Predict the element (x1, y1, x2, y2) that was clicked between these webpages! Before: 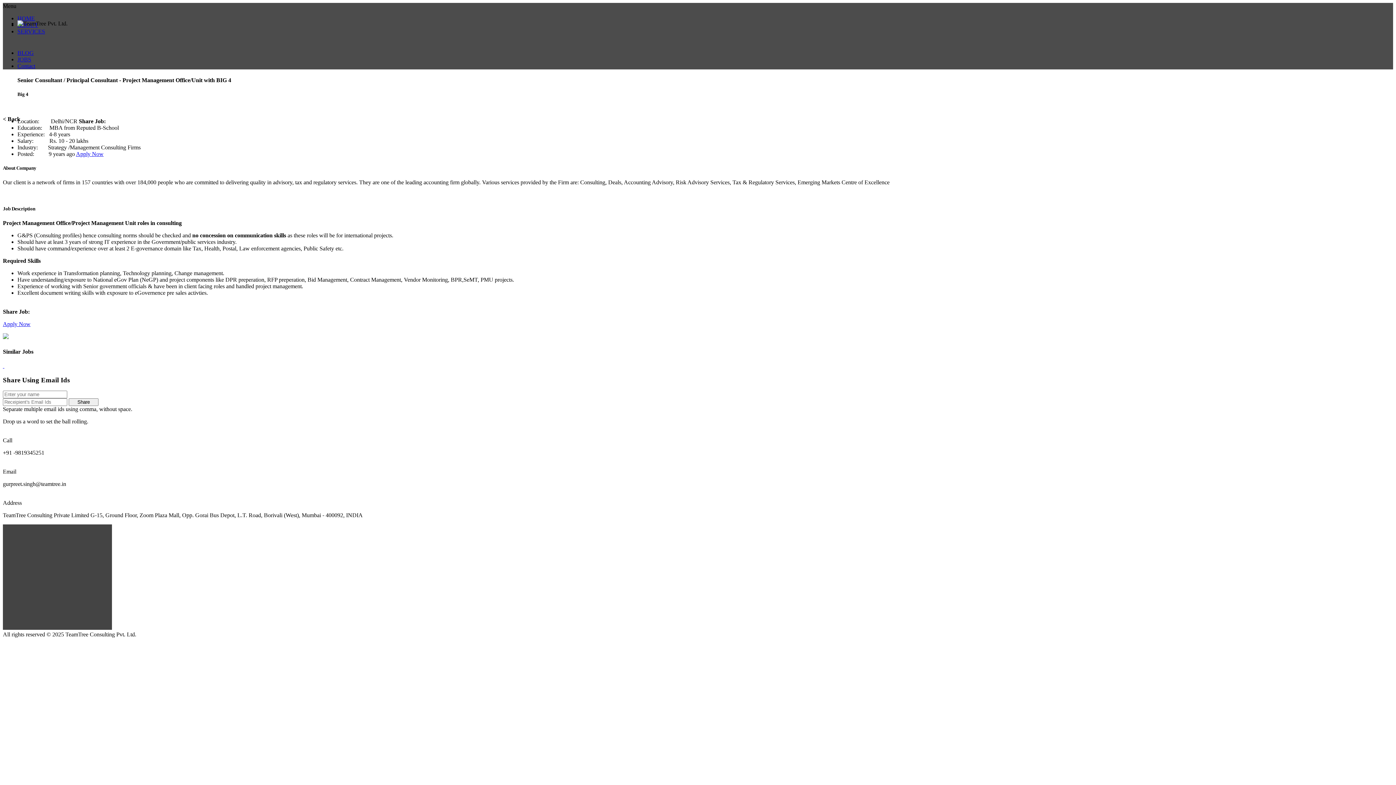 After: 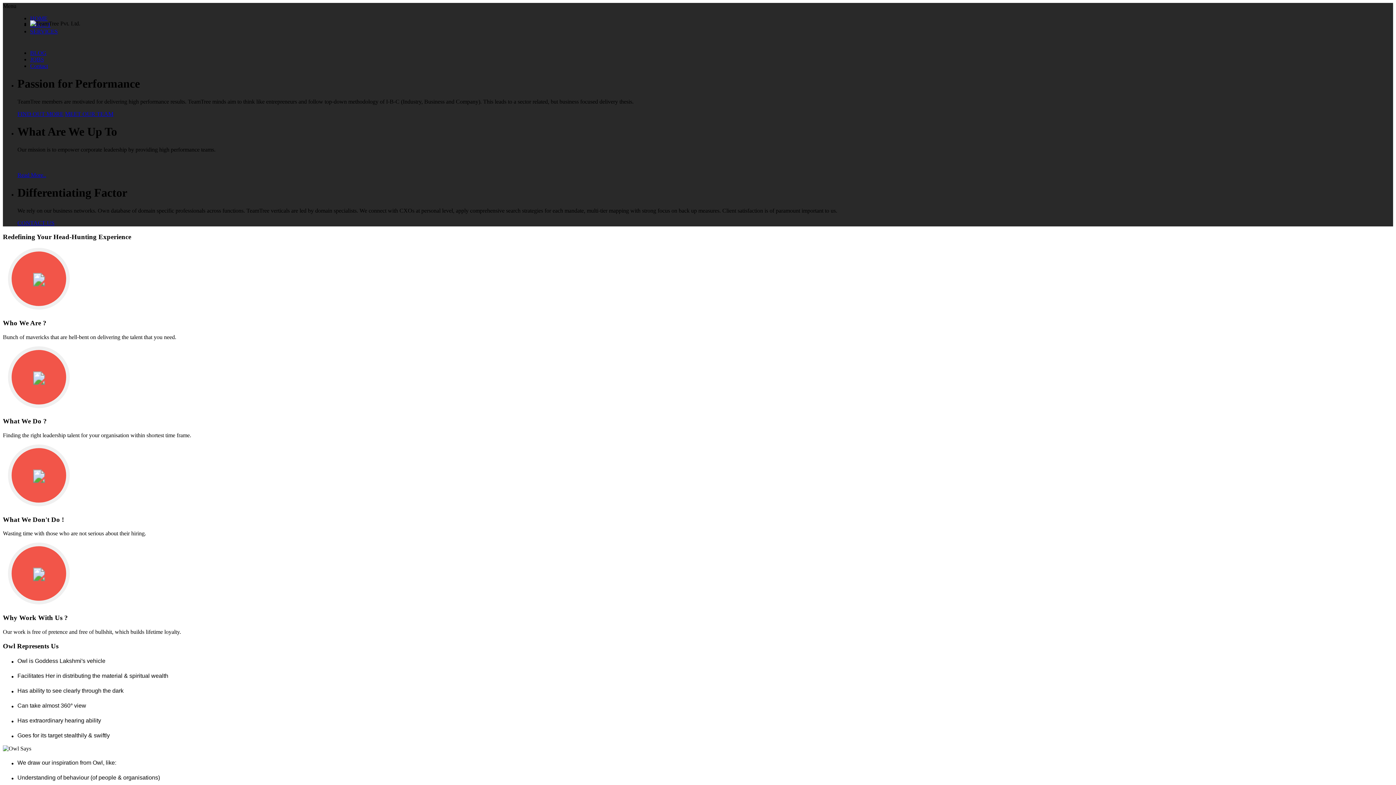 Action: label: HOME bbox: (17, 15, 34, 21)